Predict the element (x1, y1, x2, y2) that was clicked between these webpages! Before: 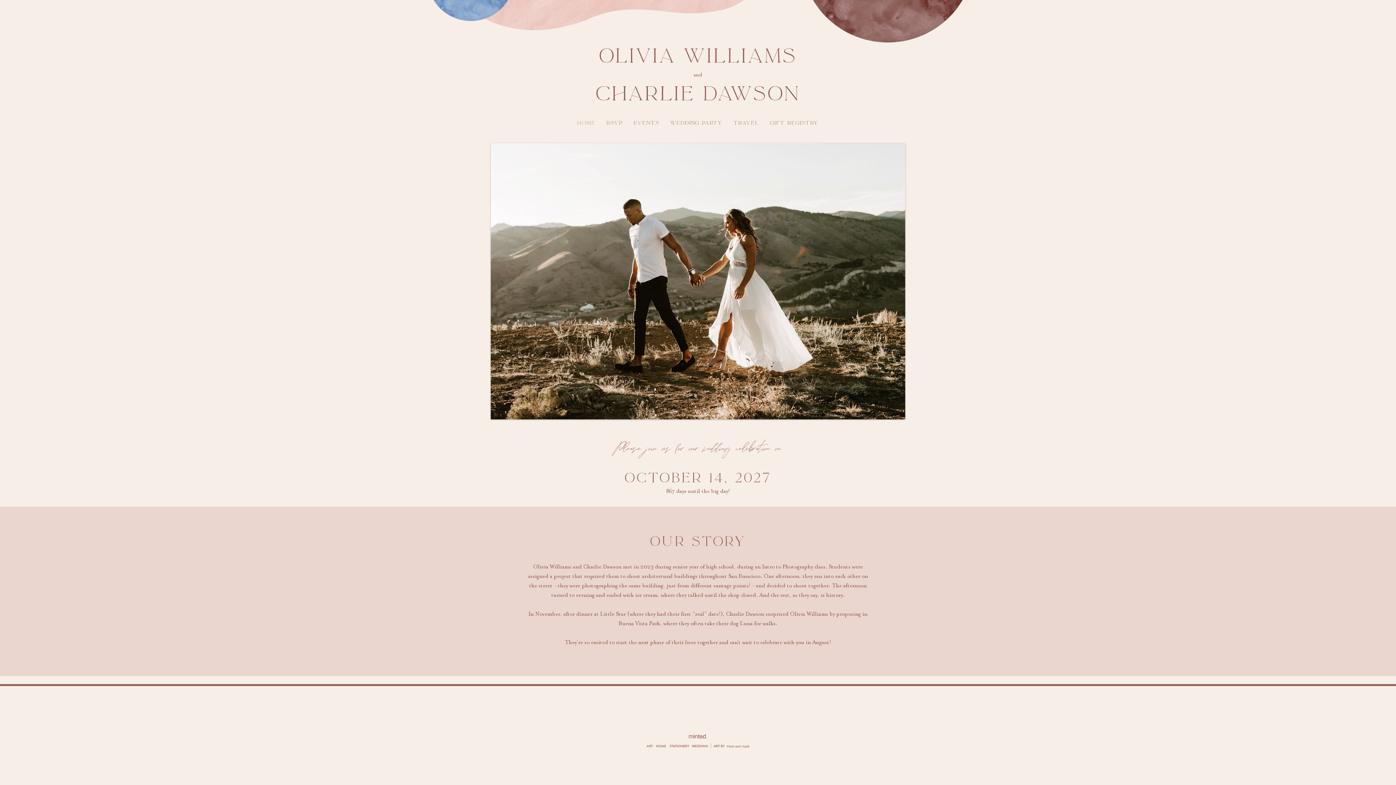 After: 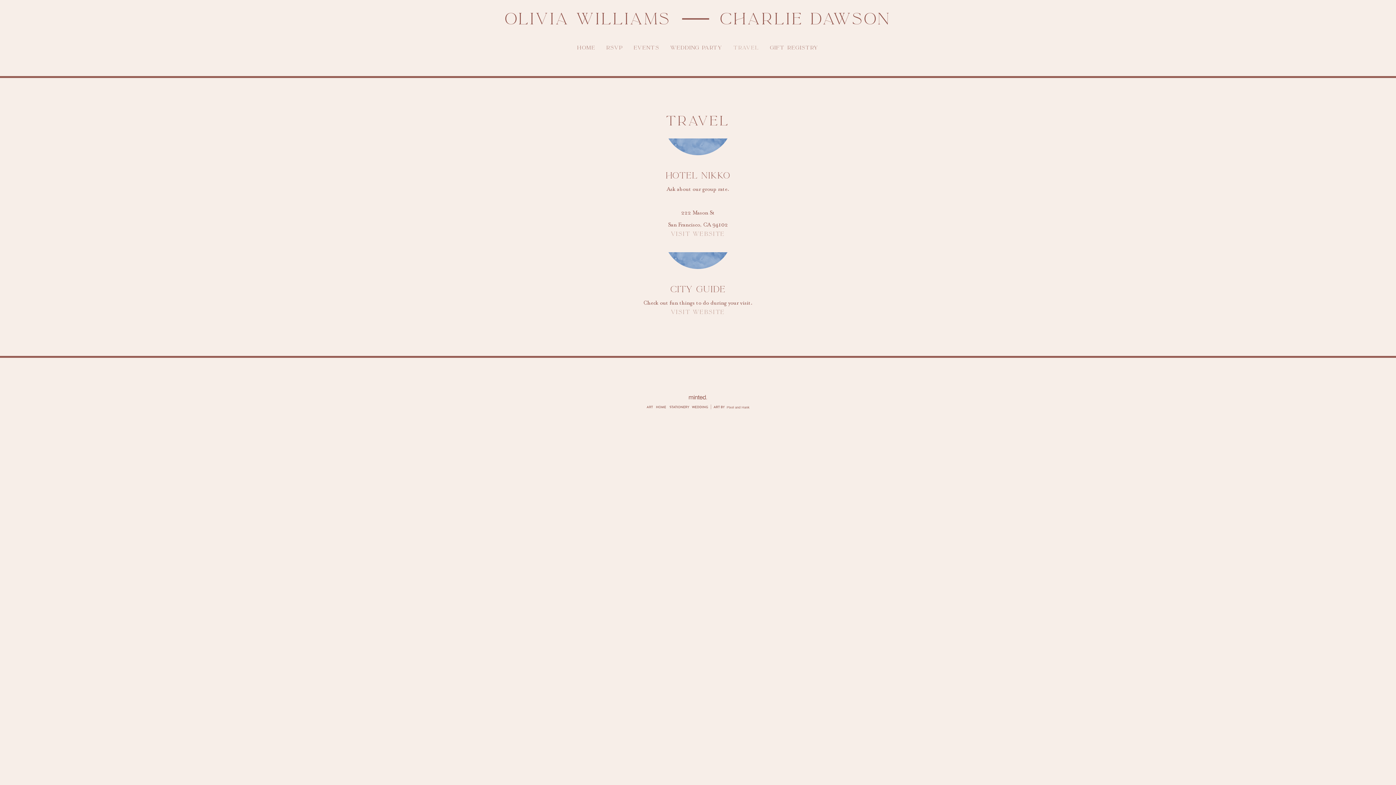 Action: label: TRAVEL bbox: (733, 119, 759, 126)